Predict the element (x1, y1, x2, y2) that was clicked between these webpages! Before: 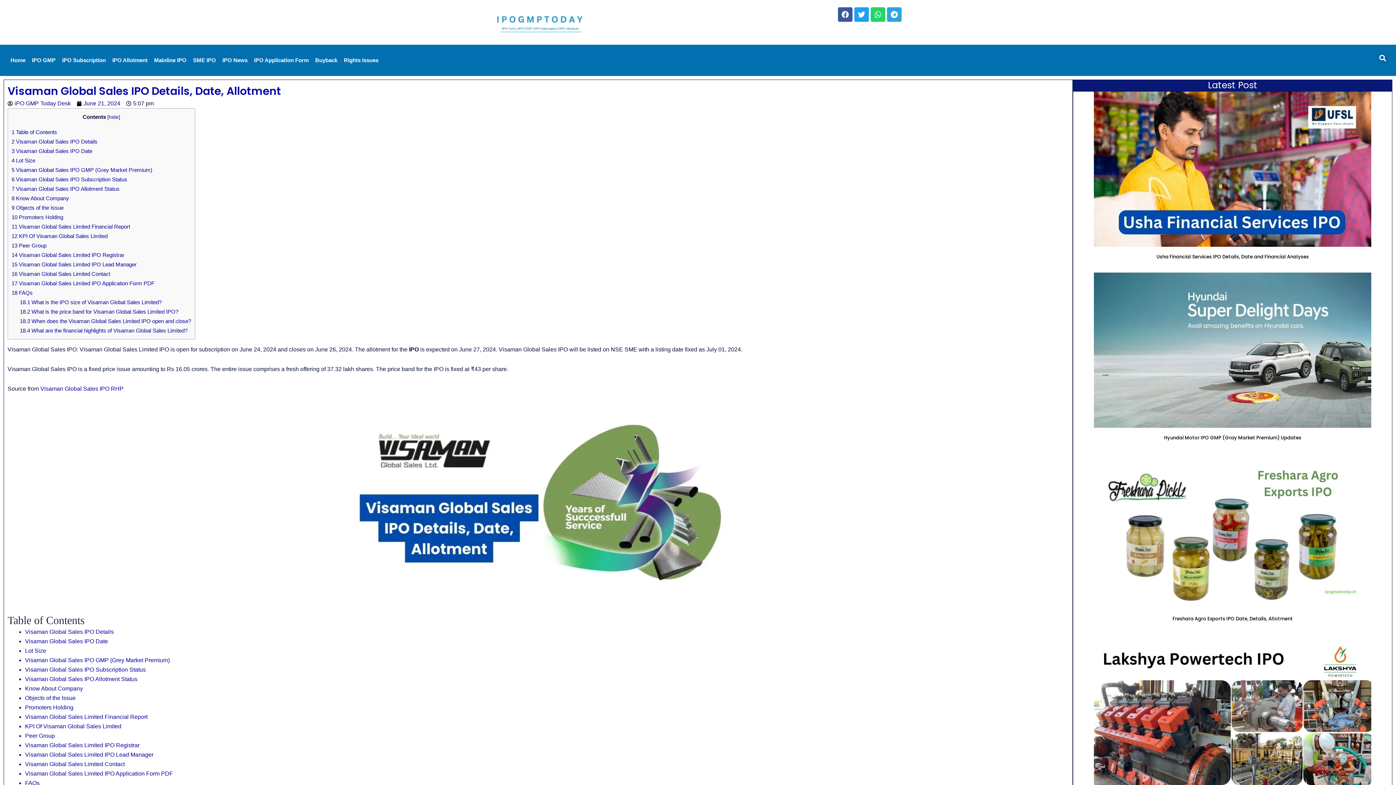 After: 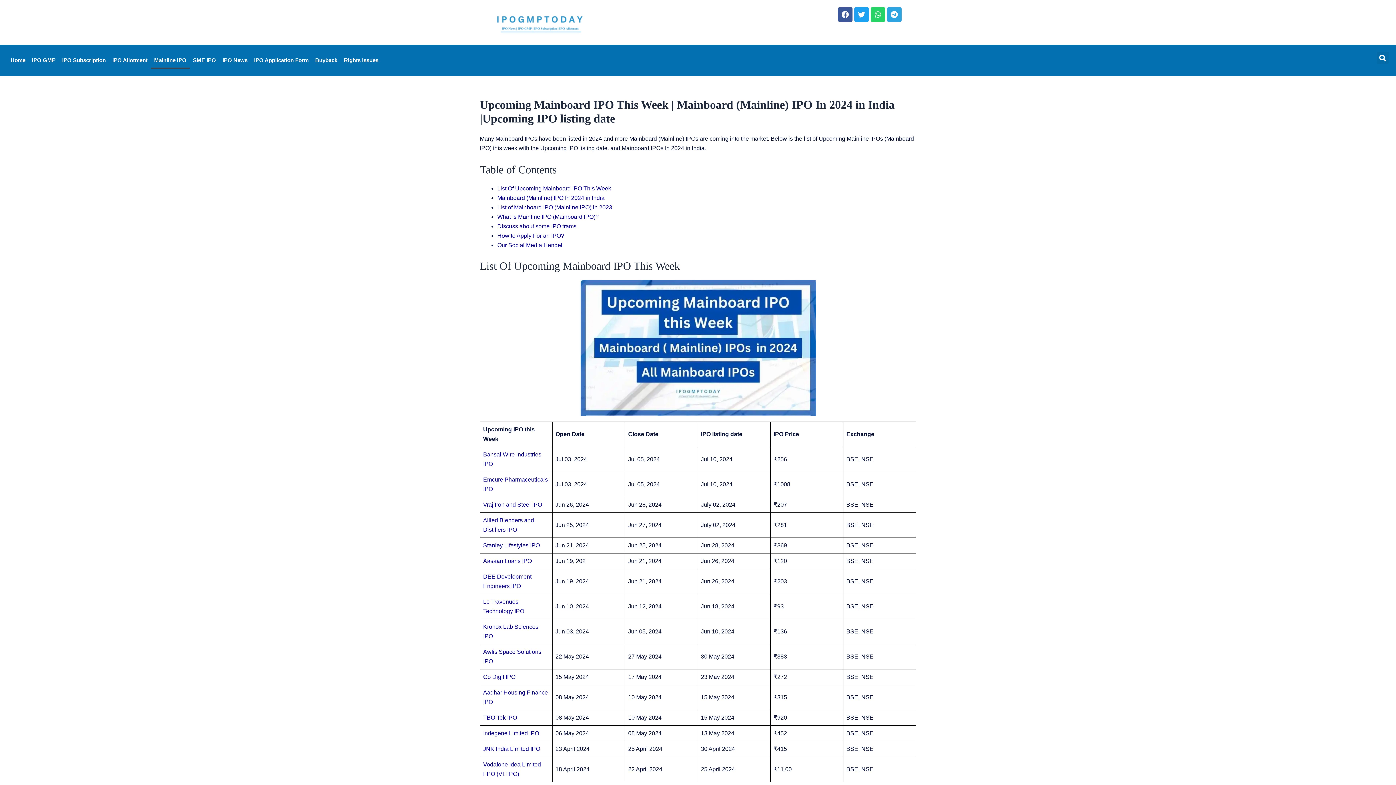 Action: label: Mainline IPO bbox: (150, 52, 189, 68)